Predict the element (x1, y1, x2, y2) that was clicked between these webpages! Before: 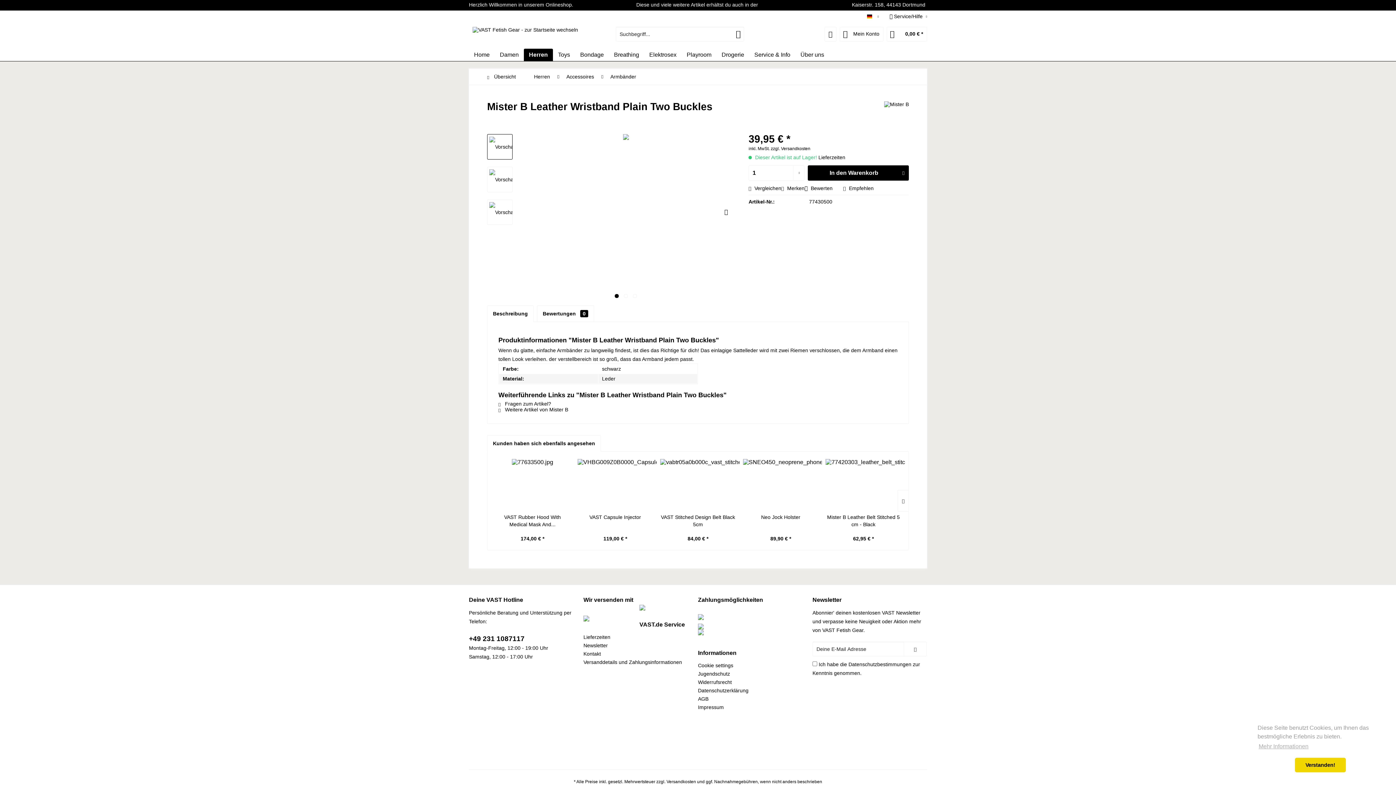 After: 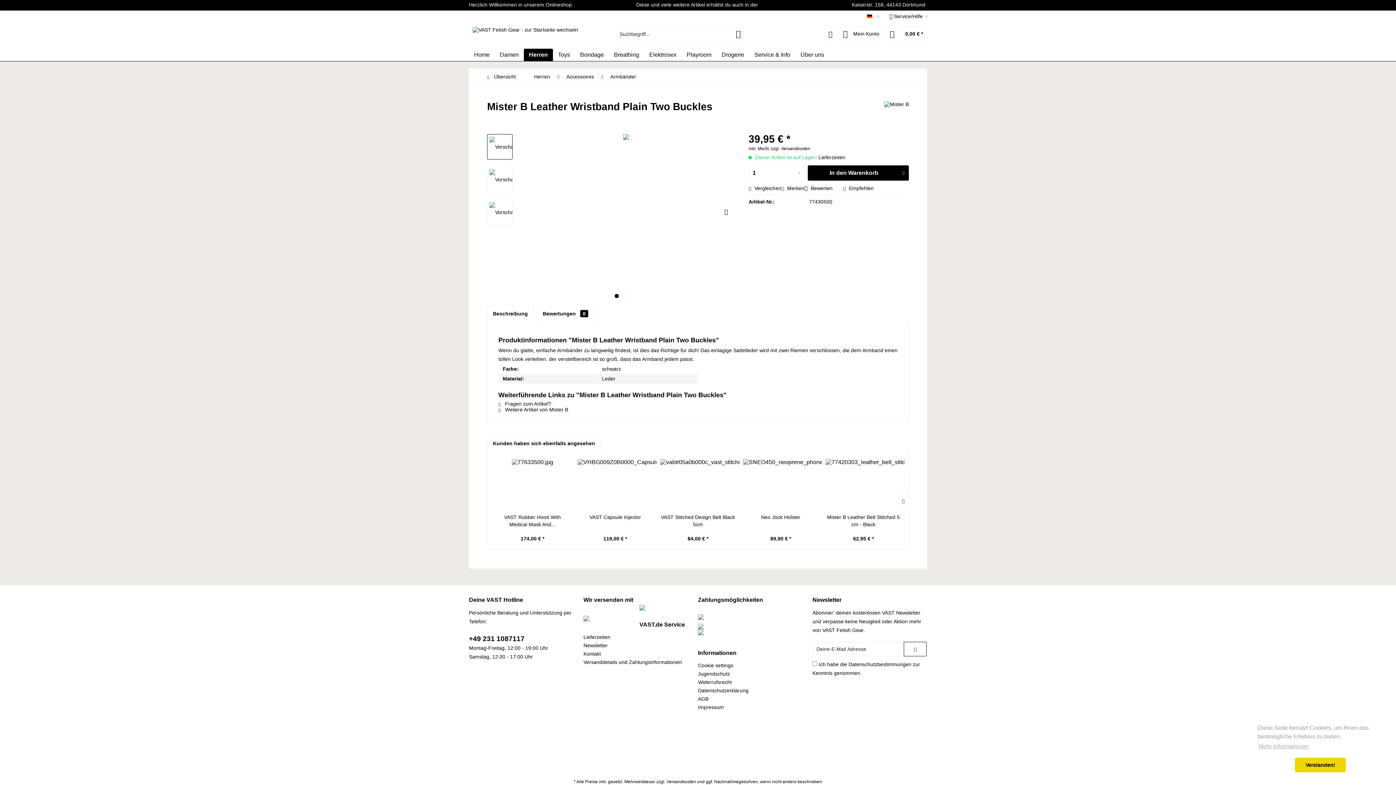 Action: label: Newsletter abonnieren bbox: (904, 642, 926, 656)